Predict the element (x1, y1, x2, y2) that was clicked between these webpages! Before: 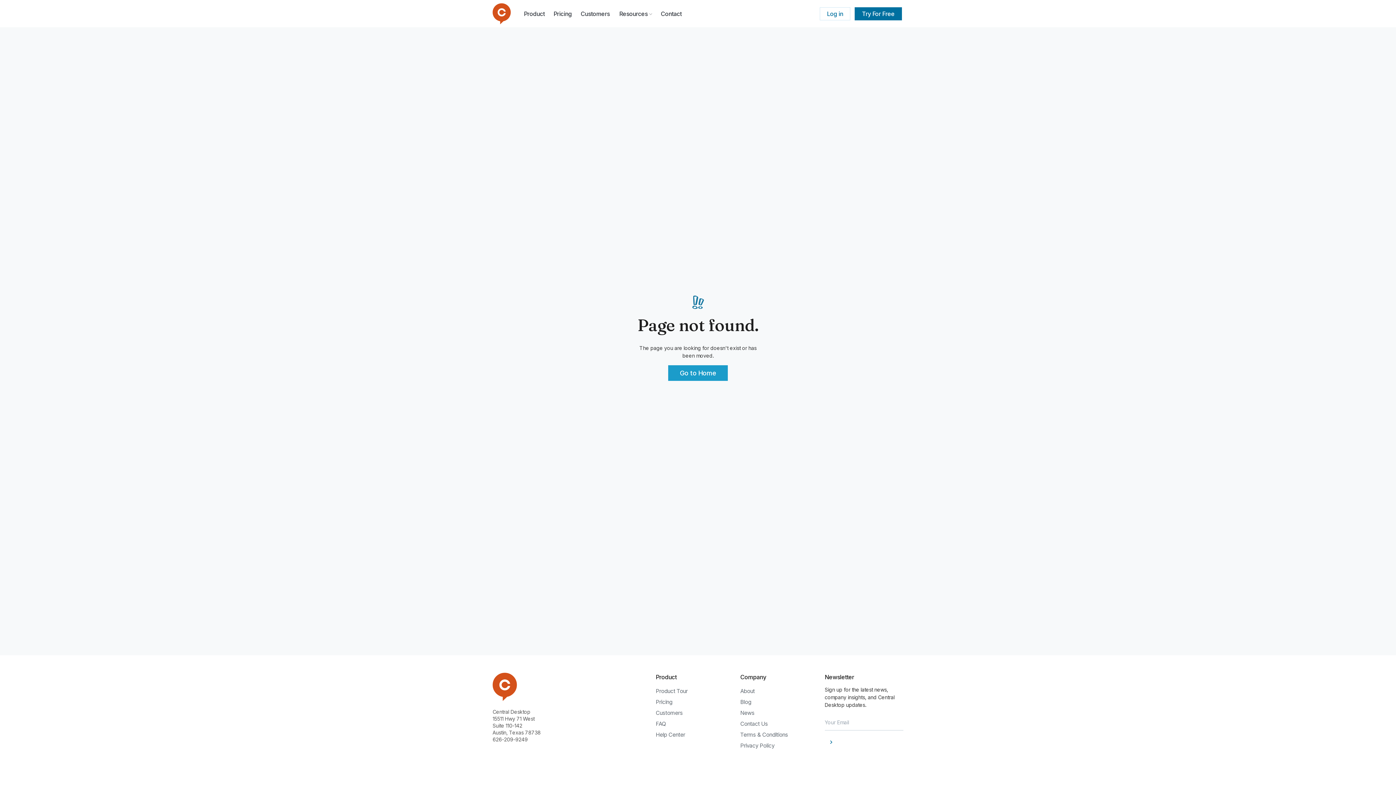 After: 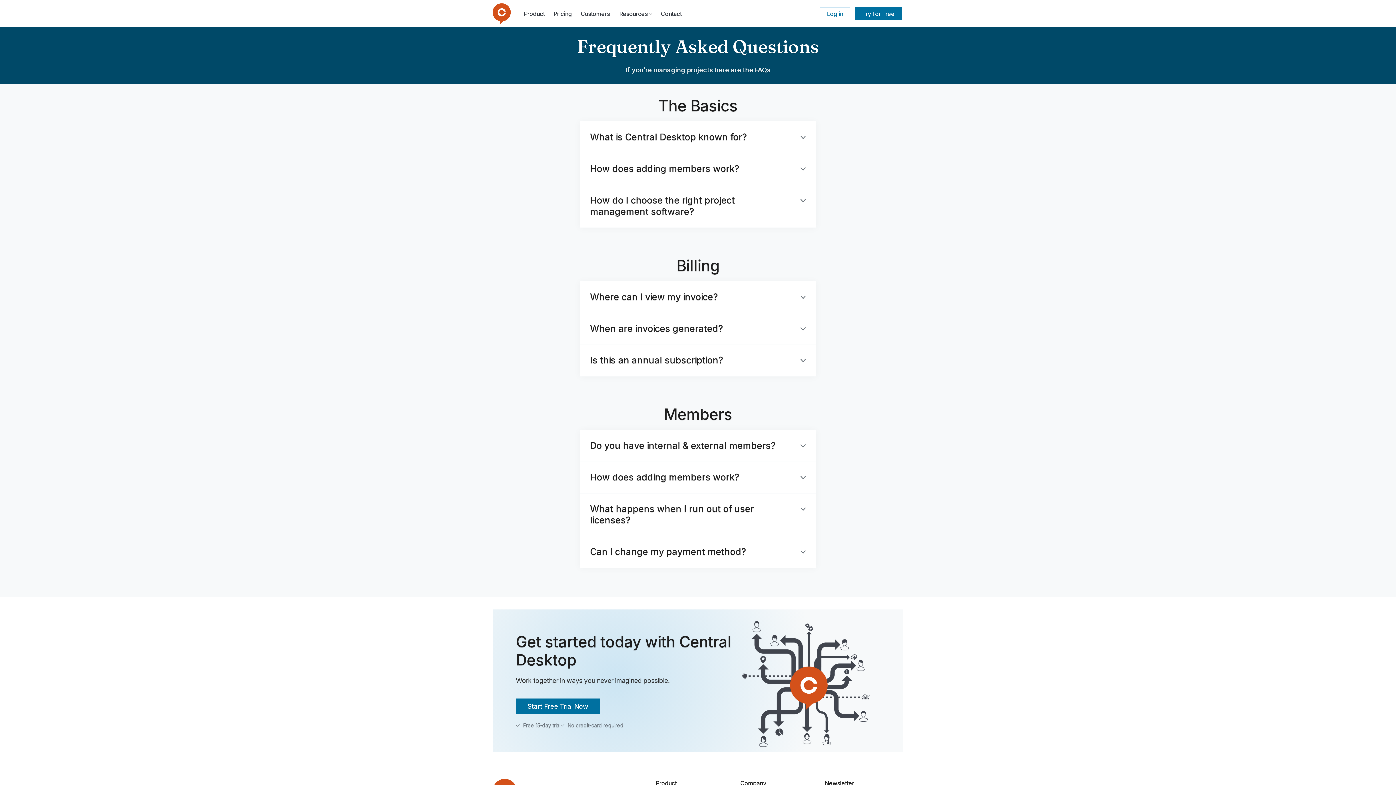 Action: bbox: (655, 718, 734, 729) label: FAQ